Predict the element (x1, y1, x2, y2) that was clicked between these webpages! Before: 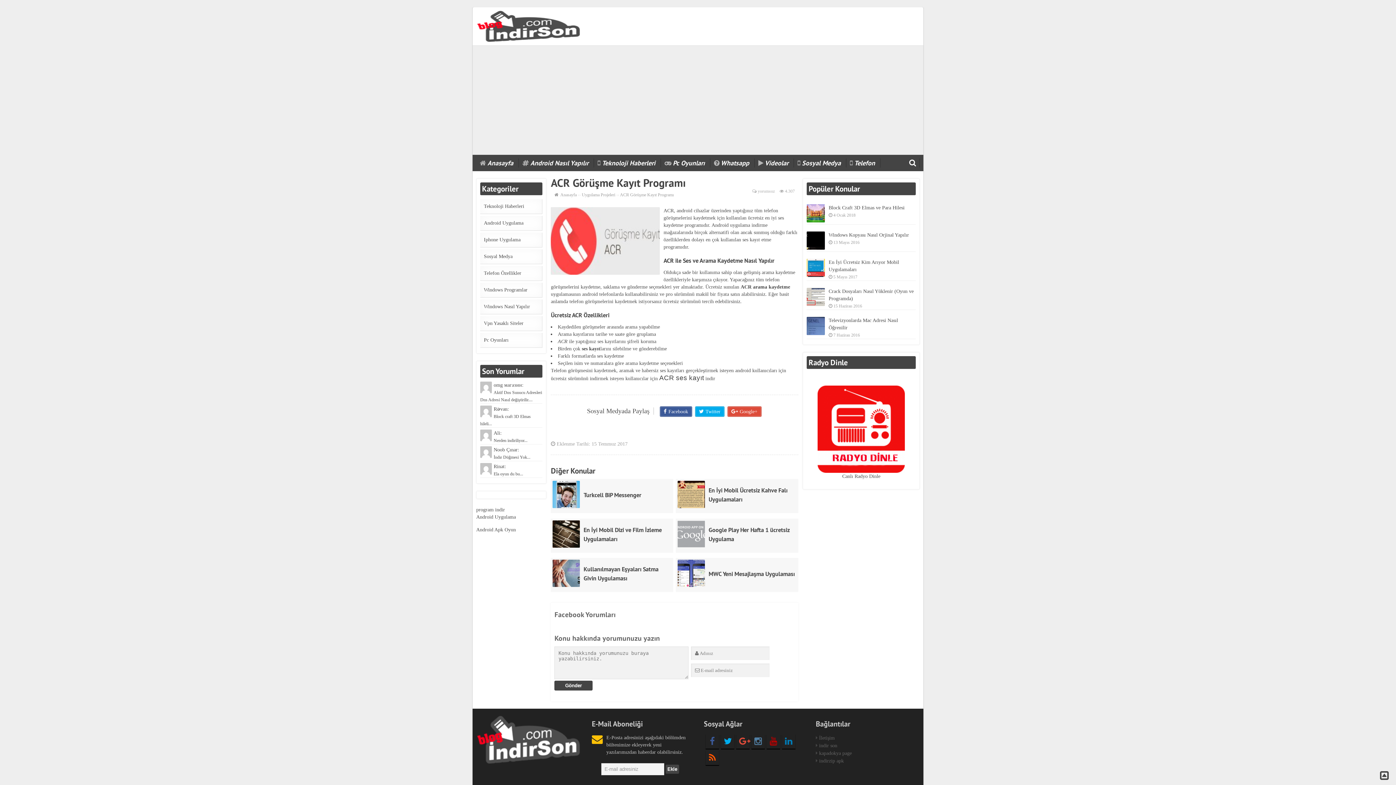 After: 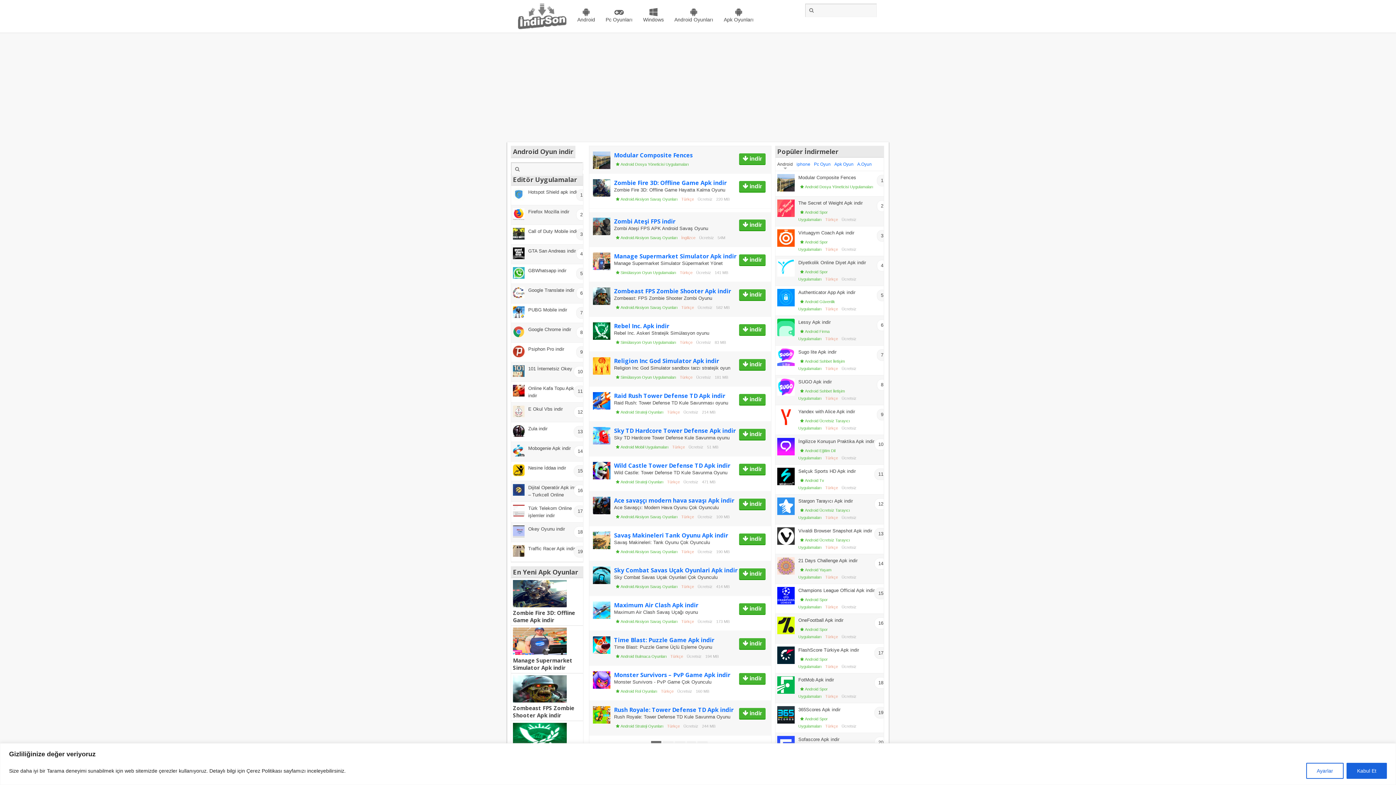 Action: bbox: (819, 743, 837, 748) label: indir son